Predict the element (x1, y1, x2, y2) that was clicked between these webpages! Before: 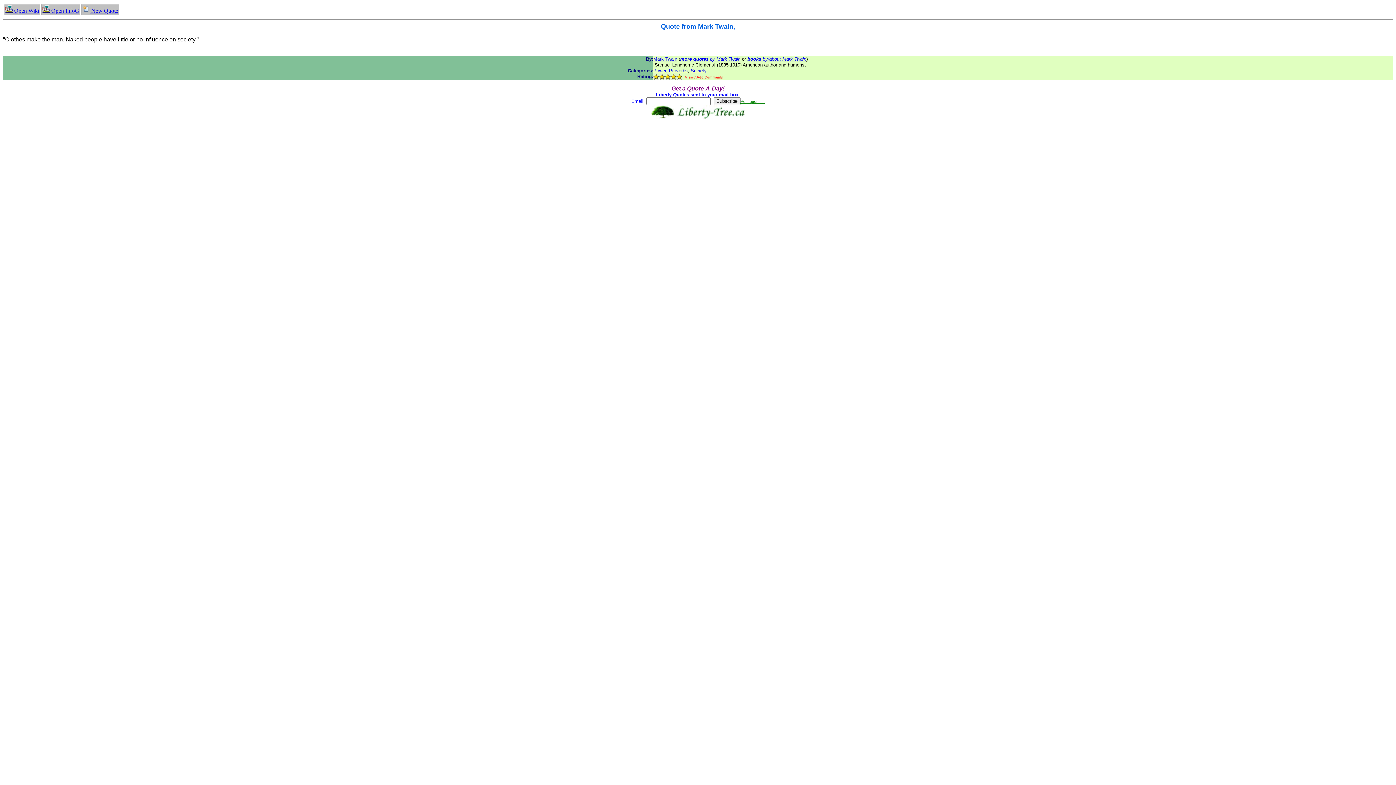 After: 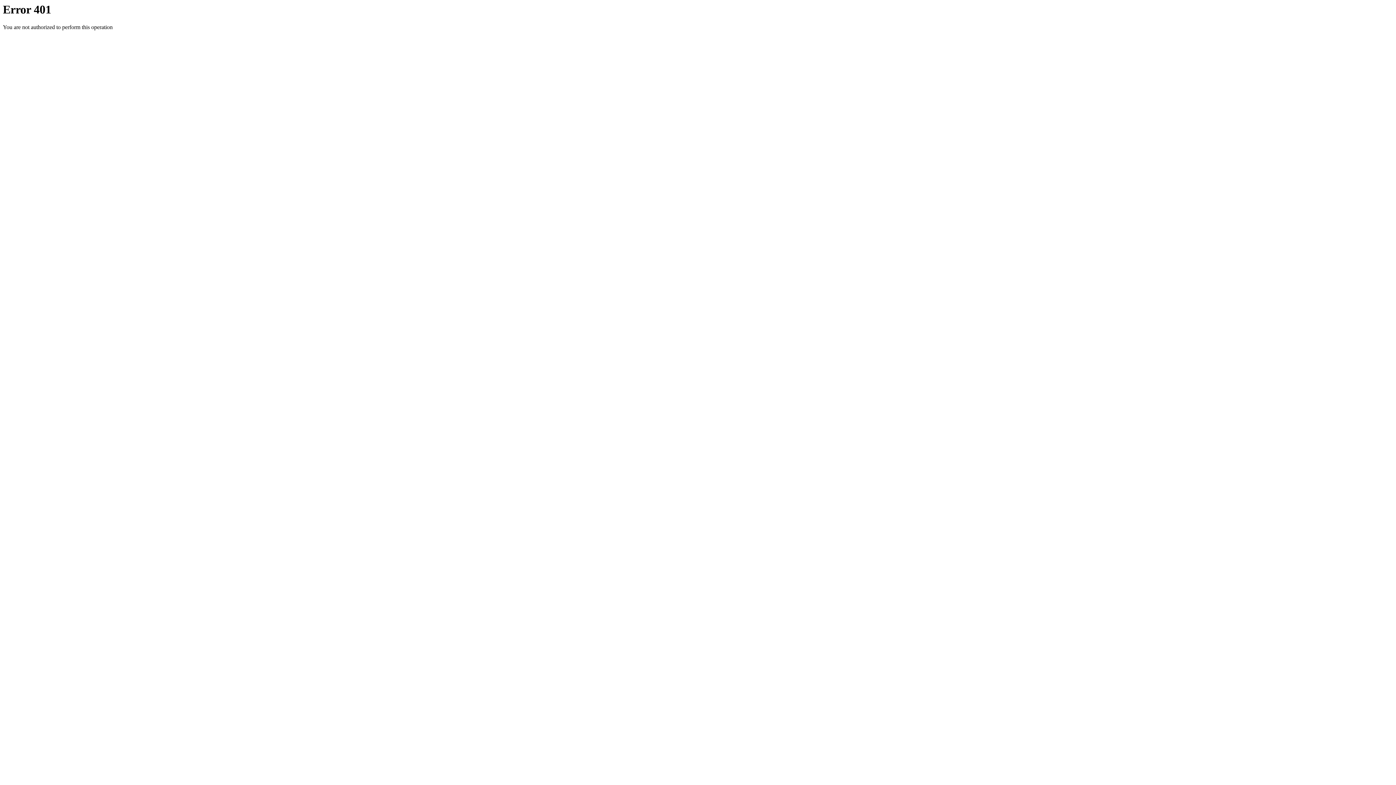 Action: bbox: (82, 7, 118, 13) label:  New Quote